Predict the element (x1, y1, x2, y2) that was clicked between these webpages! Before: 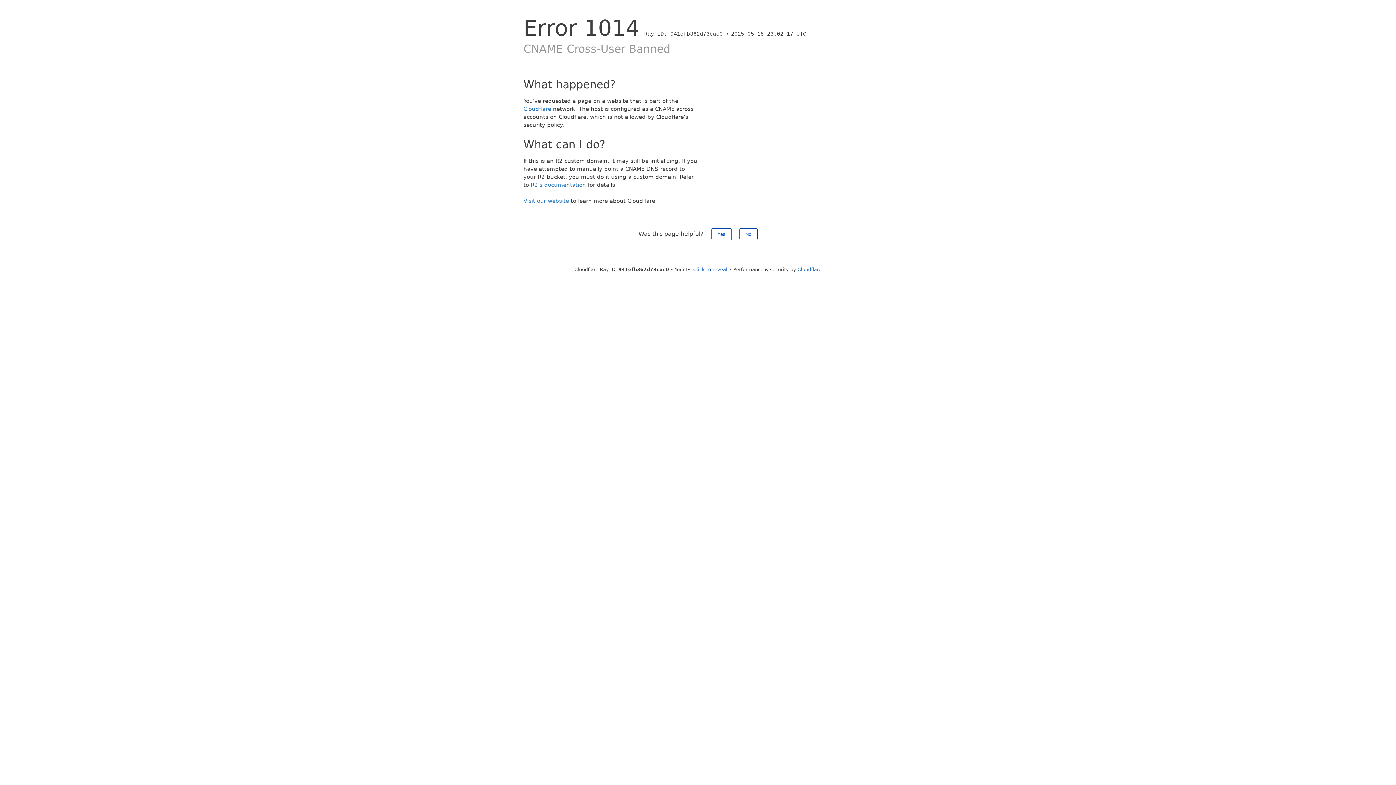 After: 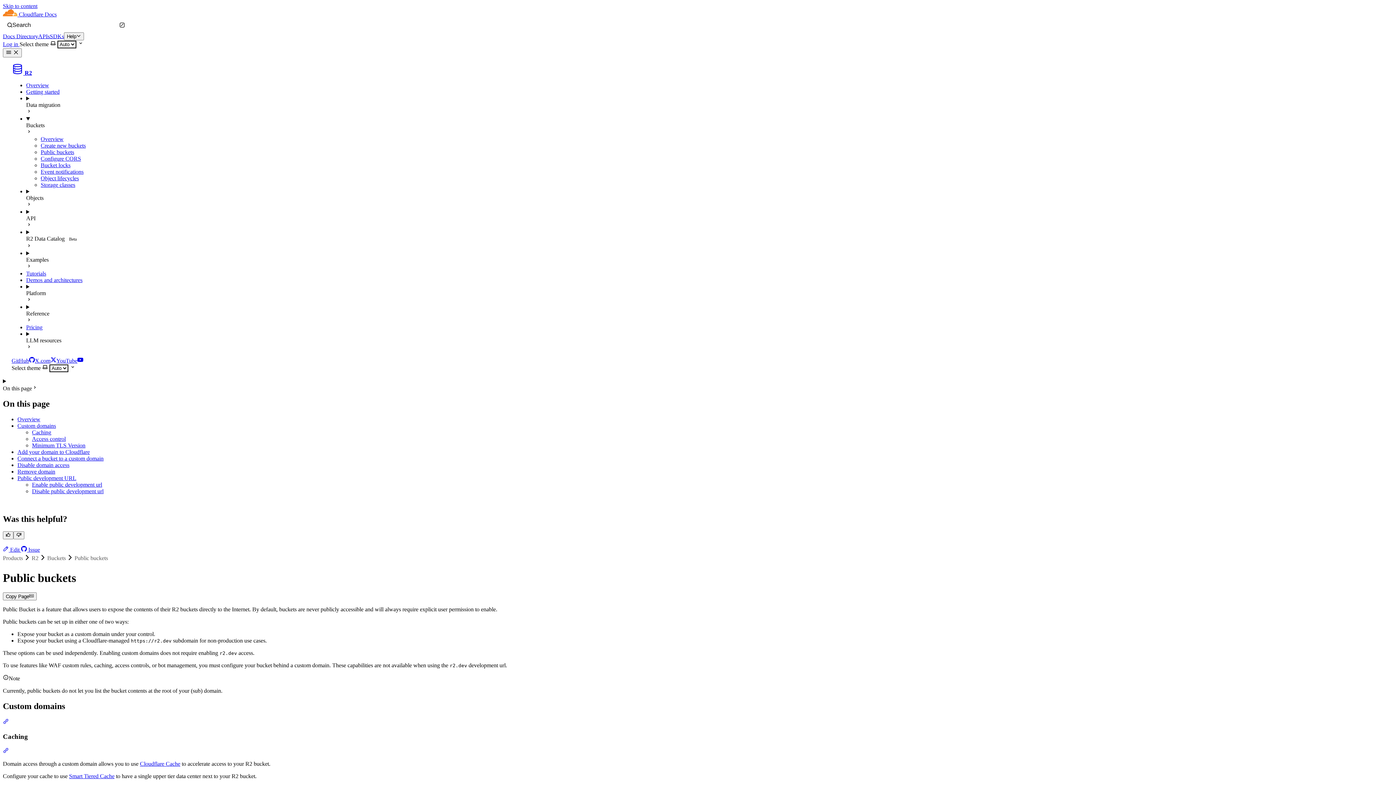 Action: bbox: (530, 181, 586, 188) label: R2's documentation